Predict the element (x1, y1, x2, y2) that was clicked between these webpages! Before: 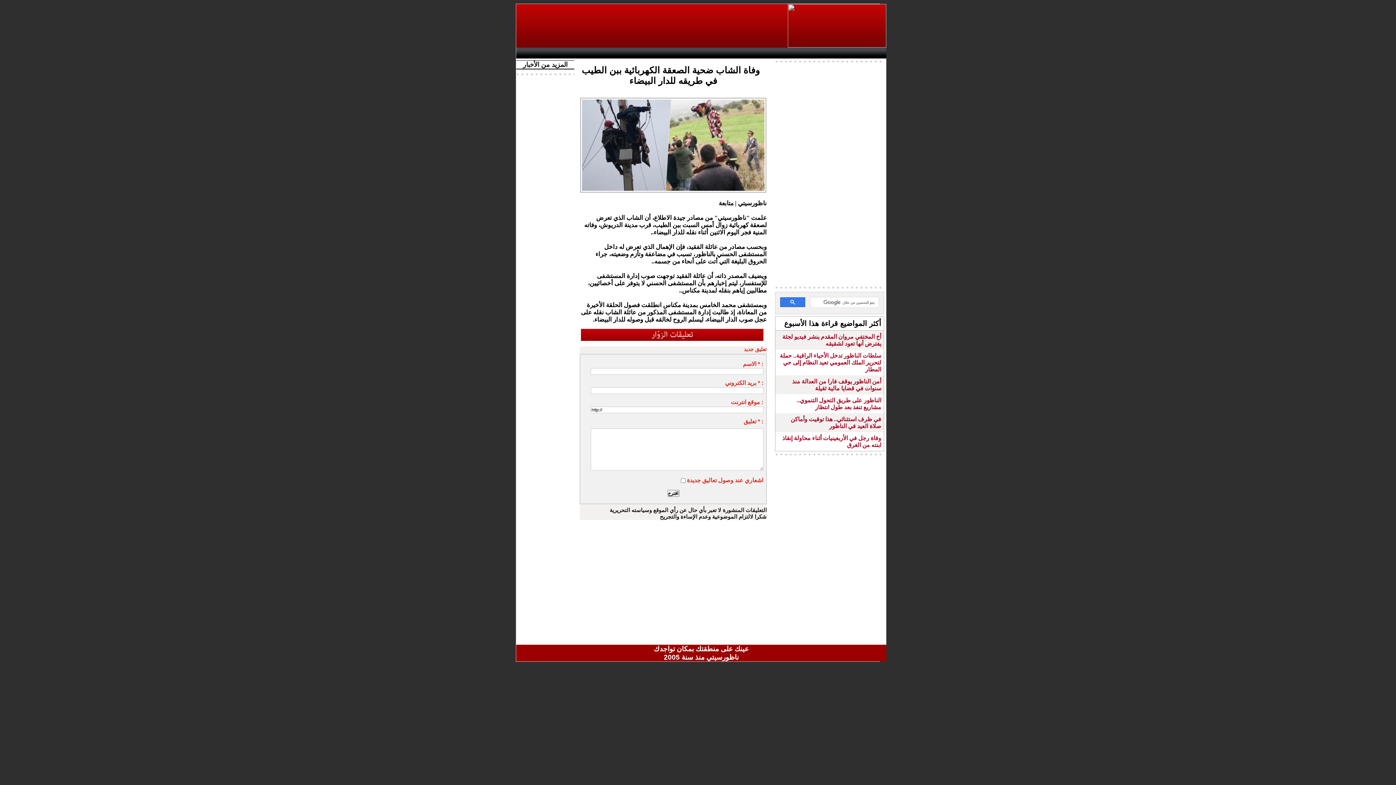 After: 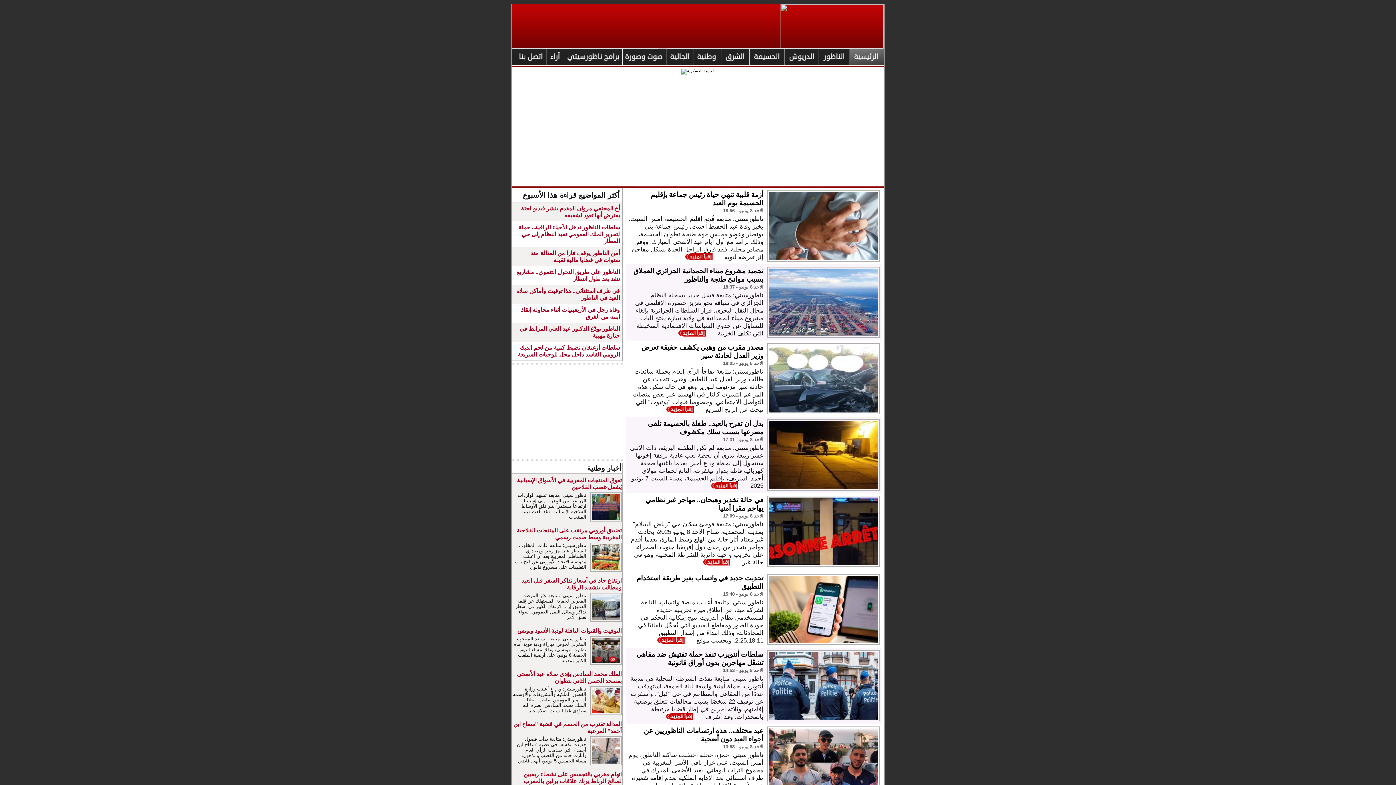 Action: bbox: (581, 329, 763, 333)